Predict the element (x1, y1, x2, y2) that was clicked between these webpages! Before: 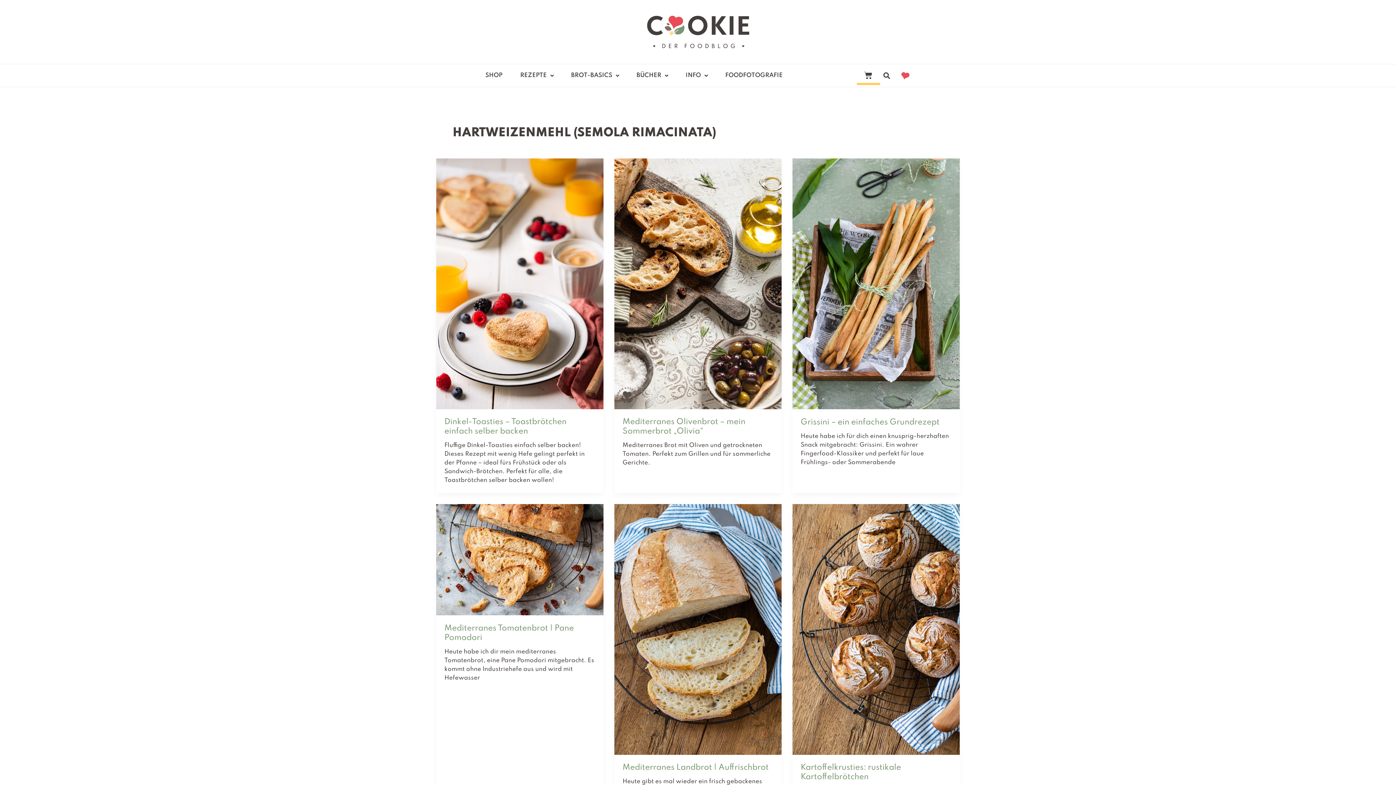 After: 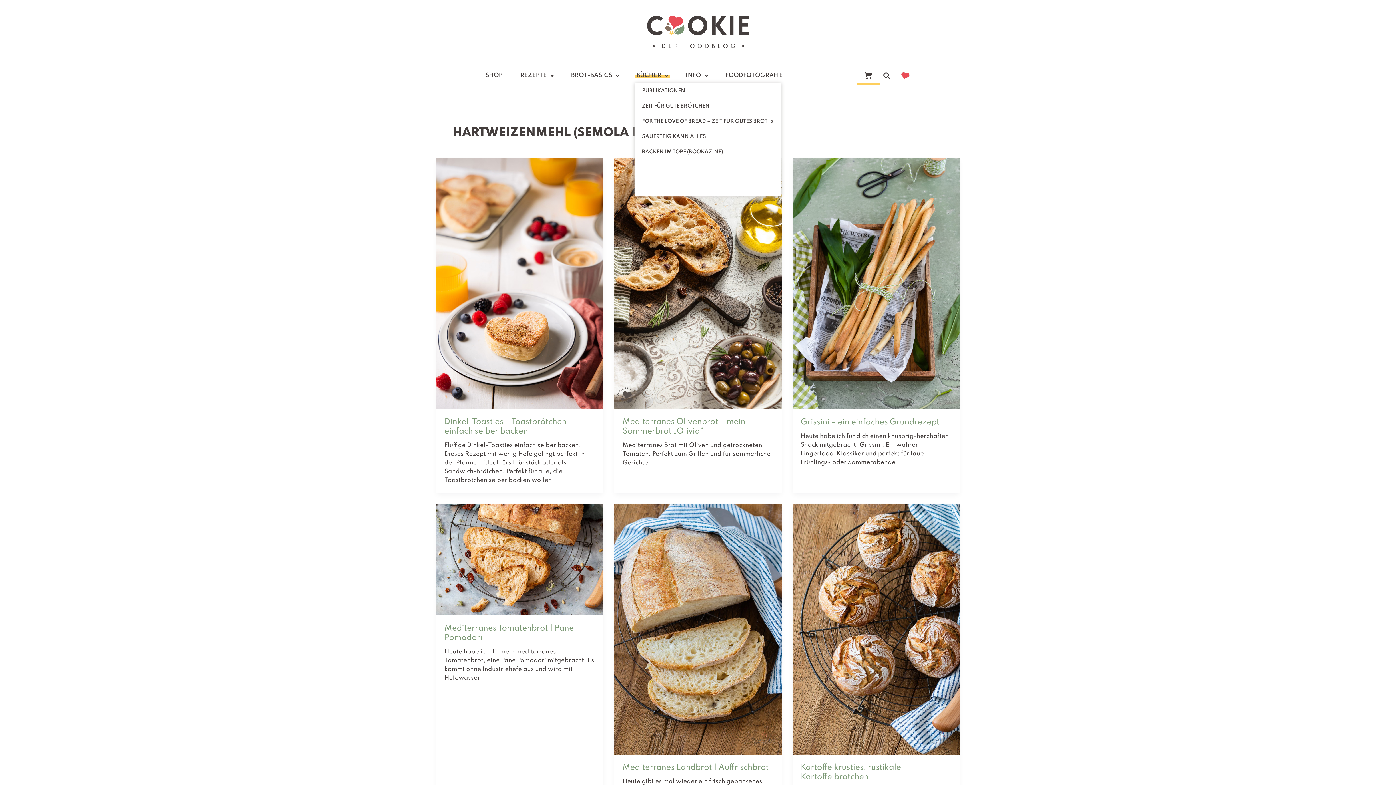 Action: label: BÜCHER bbox: (634, 68, 670, 83)